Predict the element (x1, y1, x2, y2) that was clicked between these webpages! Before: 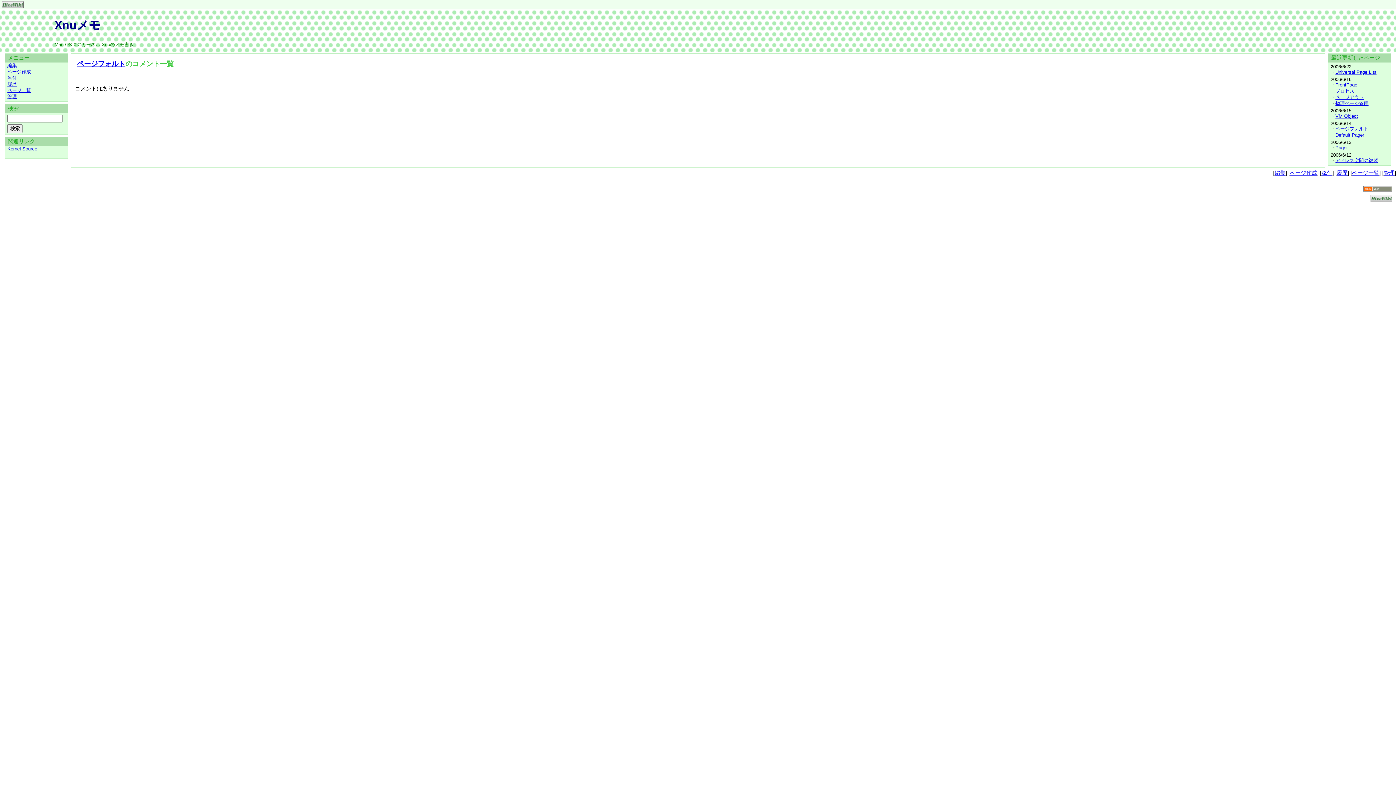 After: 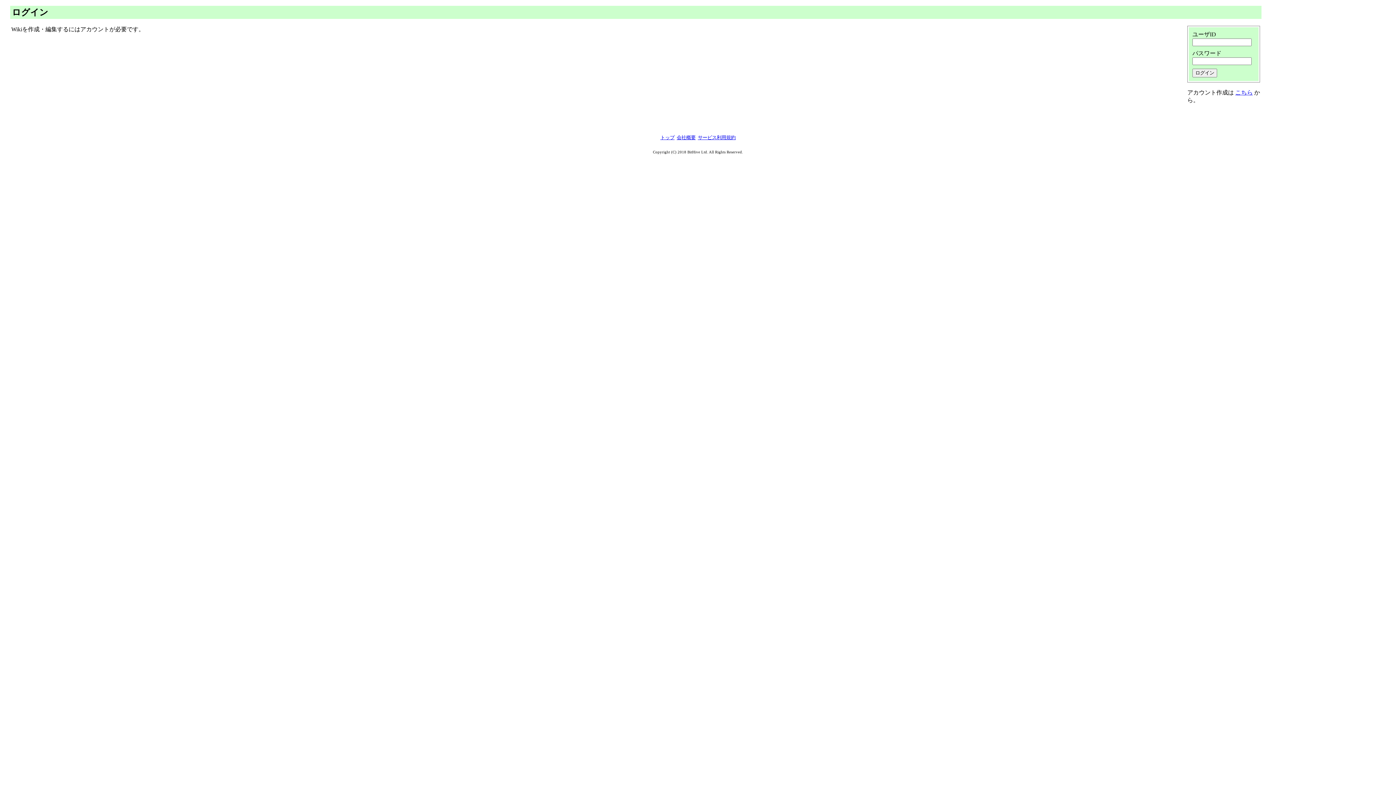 Action: bbox: (7, 75, 16, 80) label: 添付